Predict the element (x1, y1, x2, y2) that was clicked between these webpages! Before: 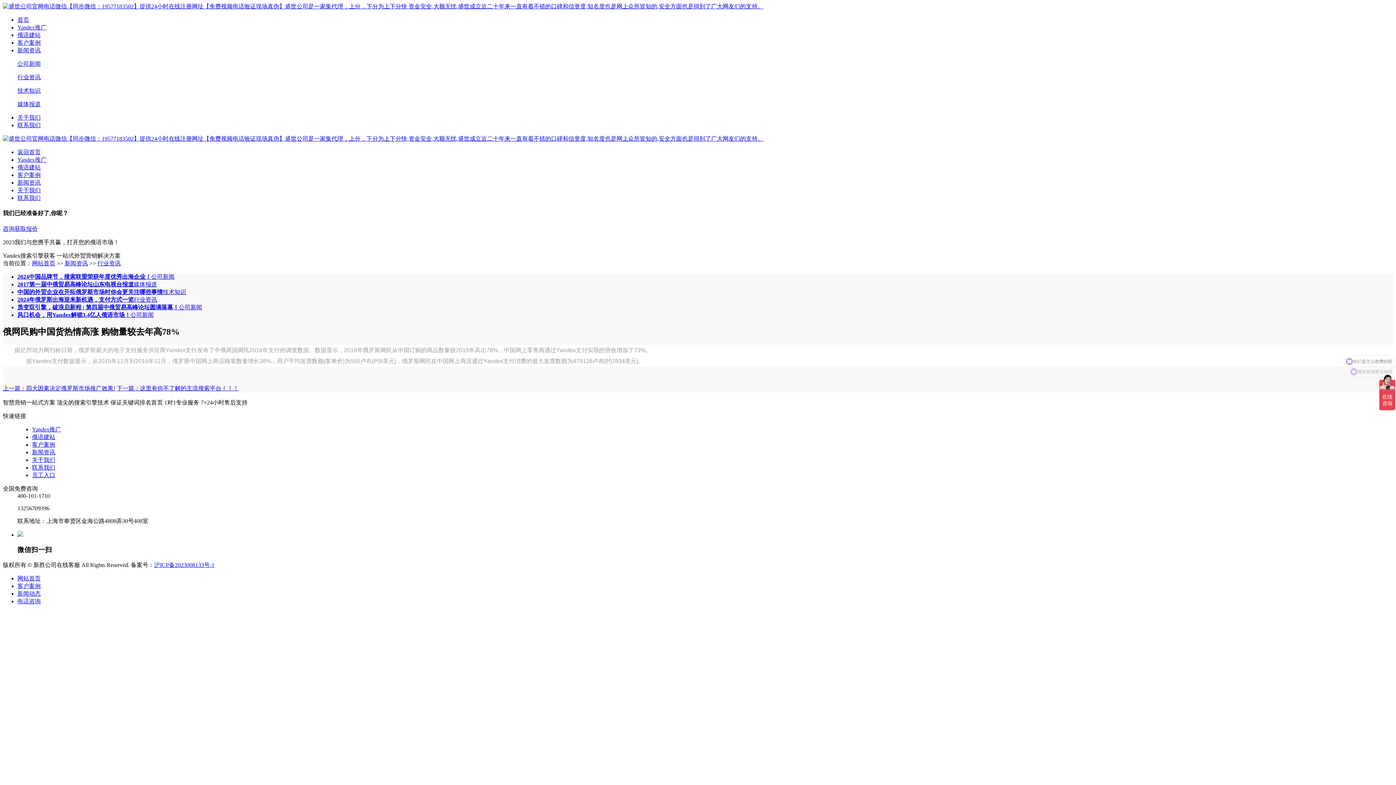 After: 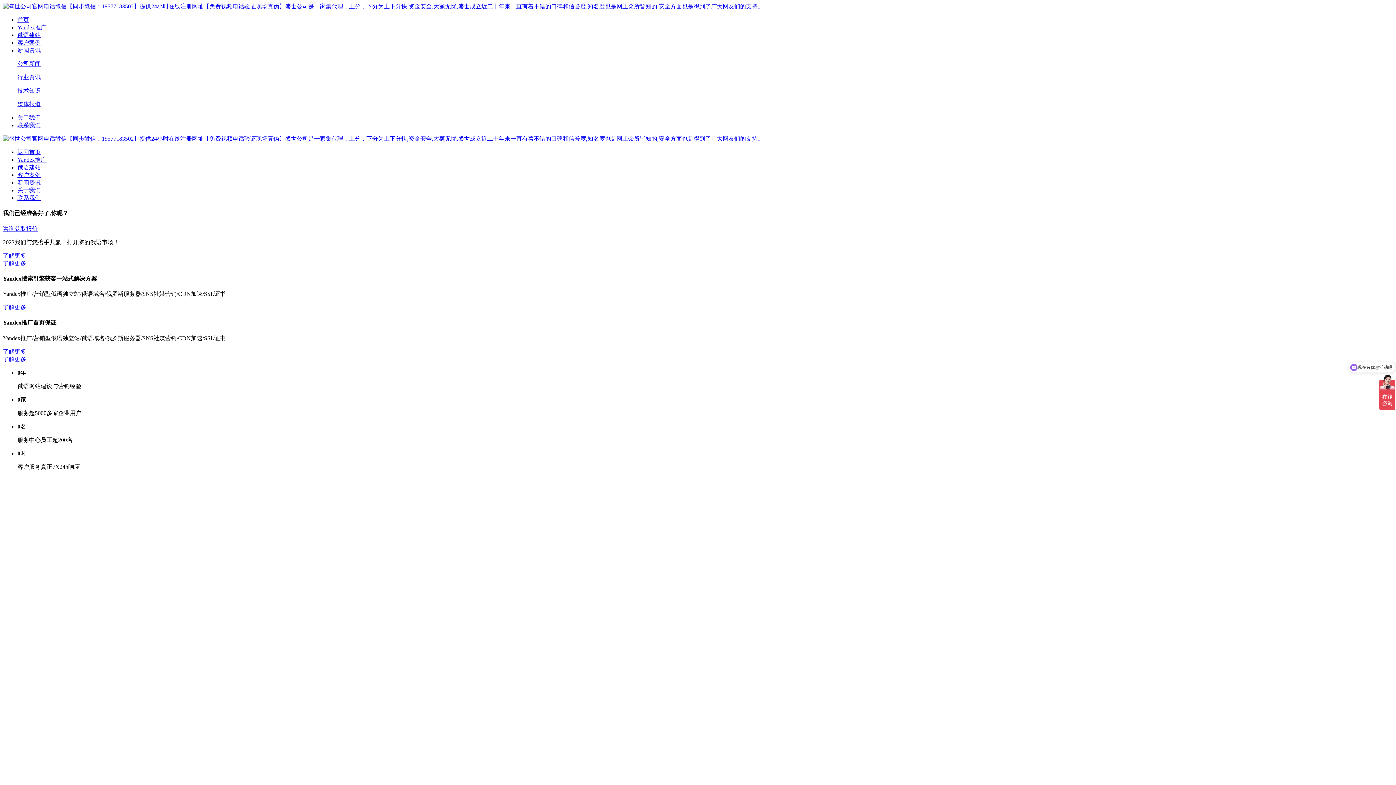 Action: bbox: (32, 260, 55, 266) label: 网站首页